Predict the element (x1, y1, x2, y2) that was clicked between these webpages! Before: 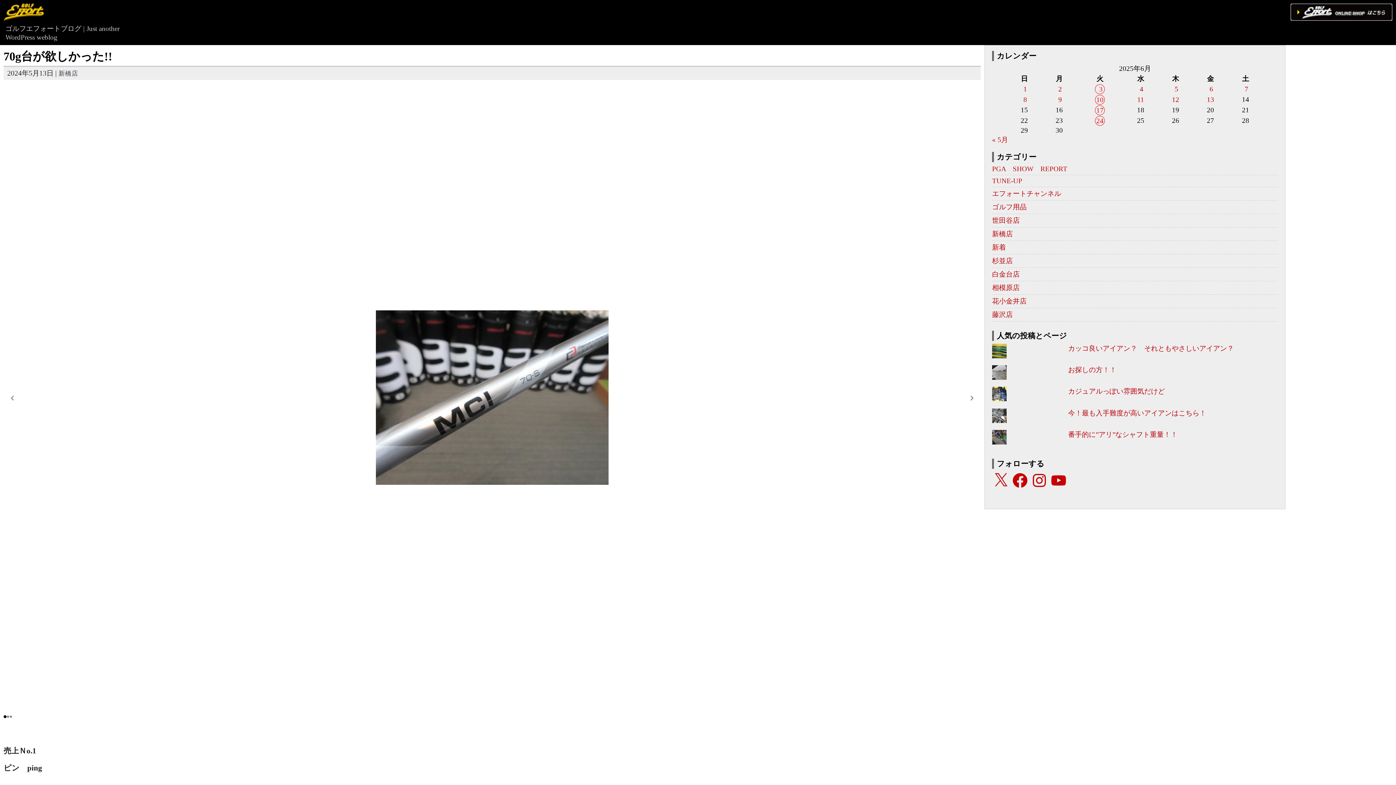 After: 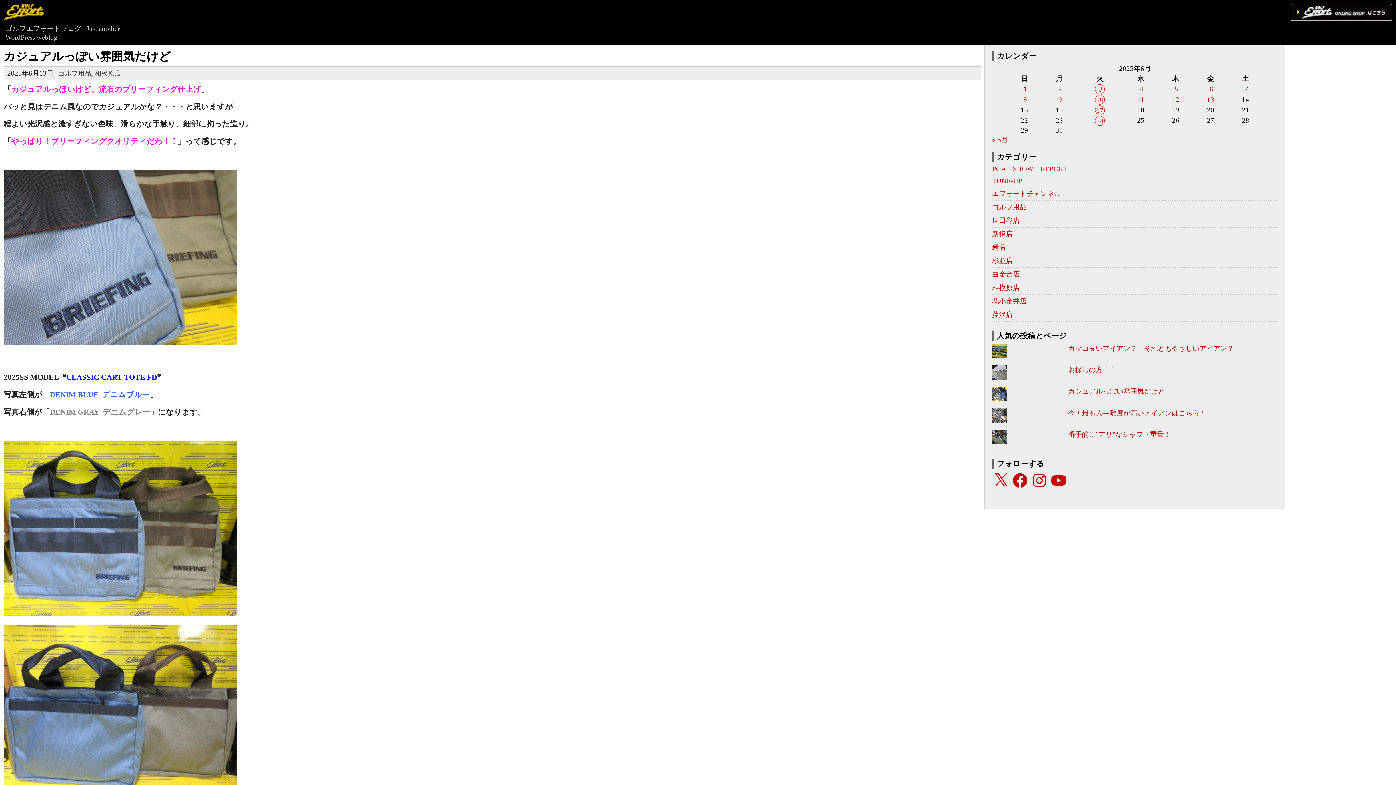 Action: label: カジュアルっぽい雰囲気だけど bbox: (1068, 387, 1165, 395)